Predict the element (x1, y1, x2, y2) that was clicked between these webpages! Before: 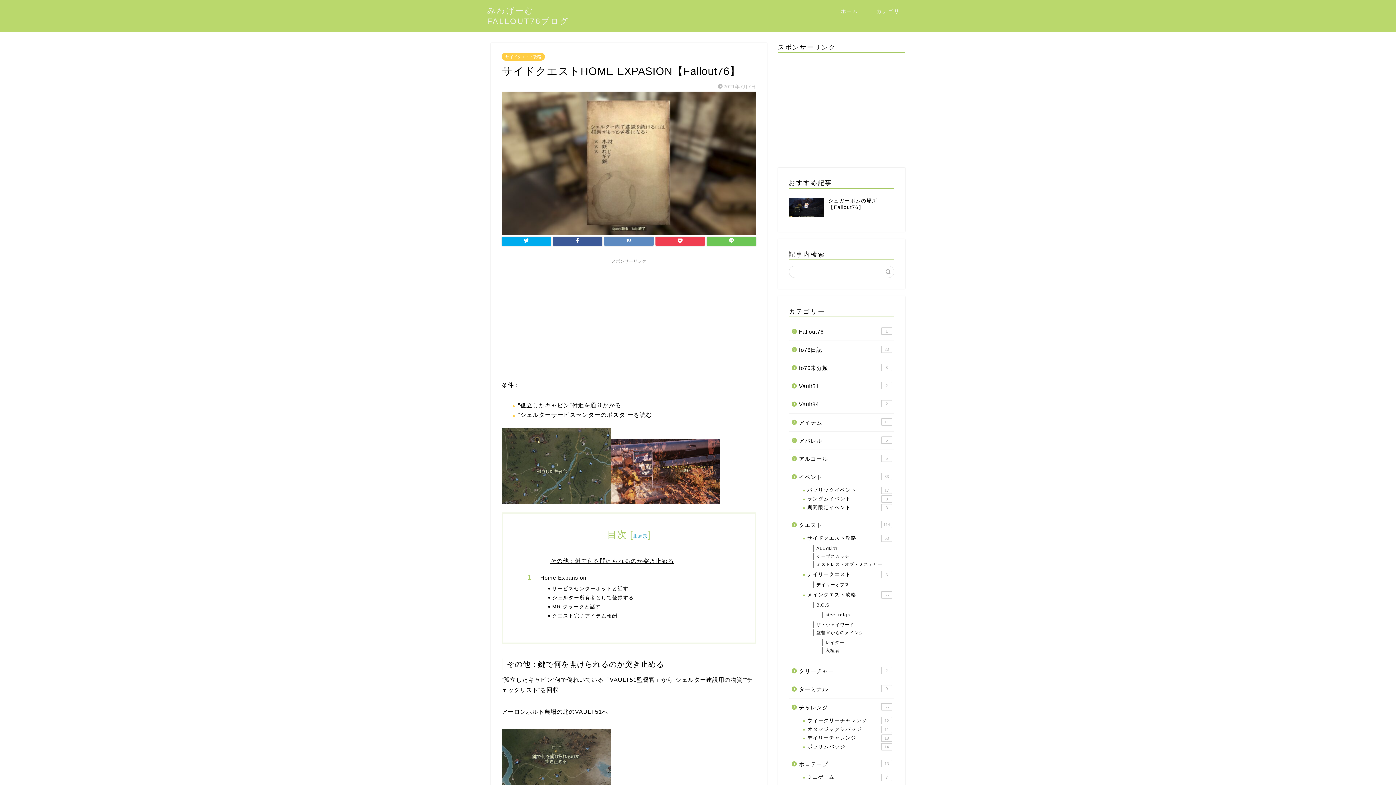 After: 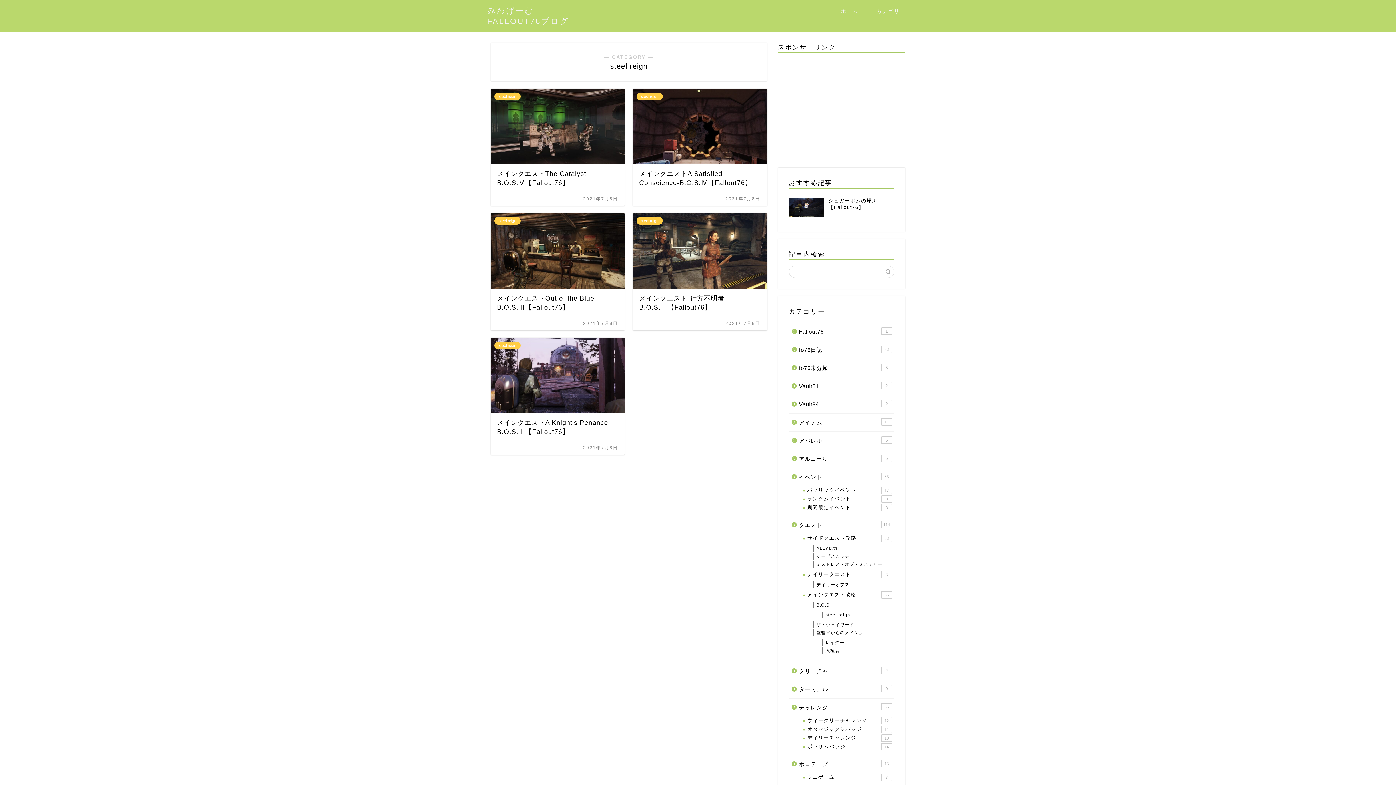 Action: label: steel reign bbox: (816, 611, 893, 619)